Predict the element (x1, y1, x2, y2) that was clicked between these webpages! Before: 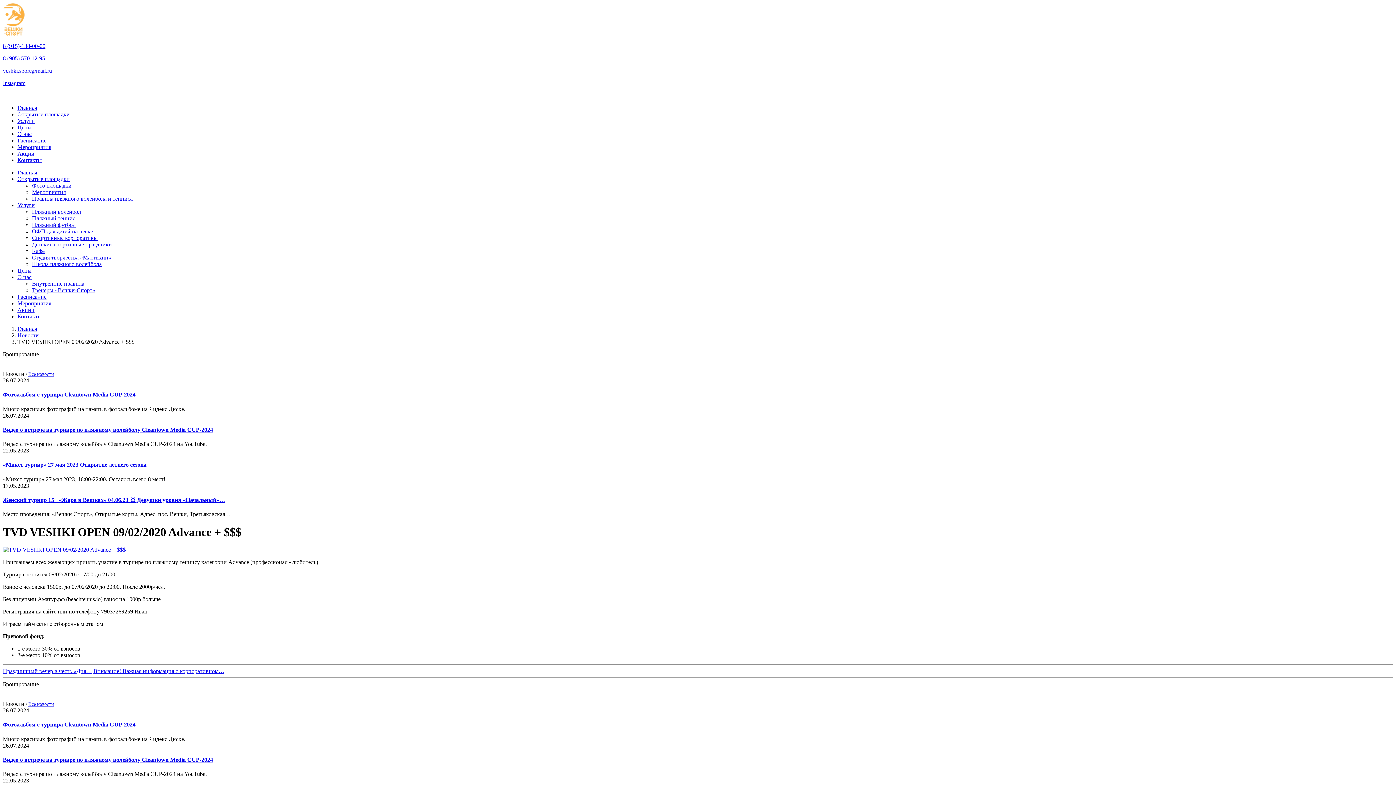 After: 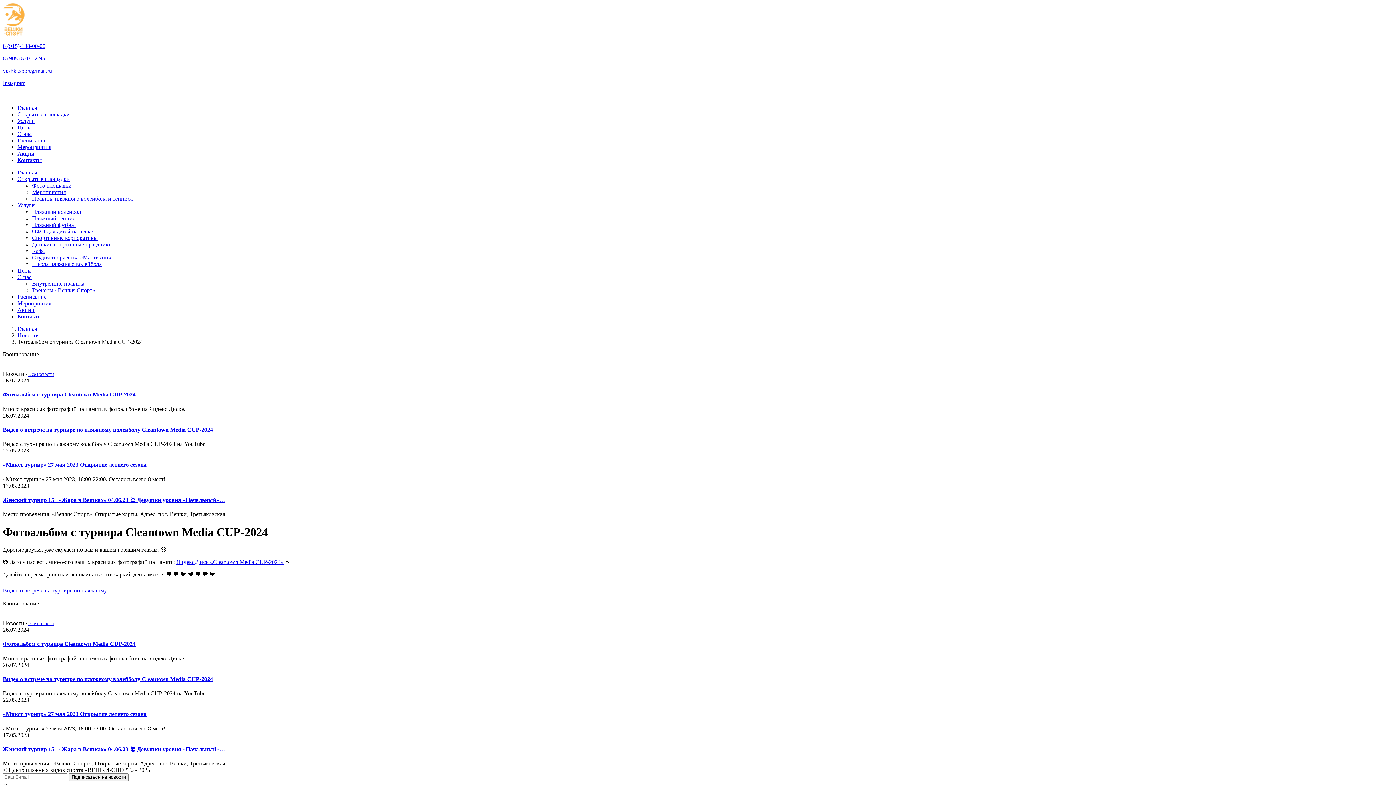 Action: label: Фотоальбом с турнира Cleantown Media CUP-2024 bbox: (2, 721, 135, 728)